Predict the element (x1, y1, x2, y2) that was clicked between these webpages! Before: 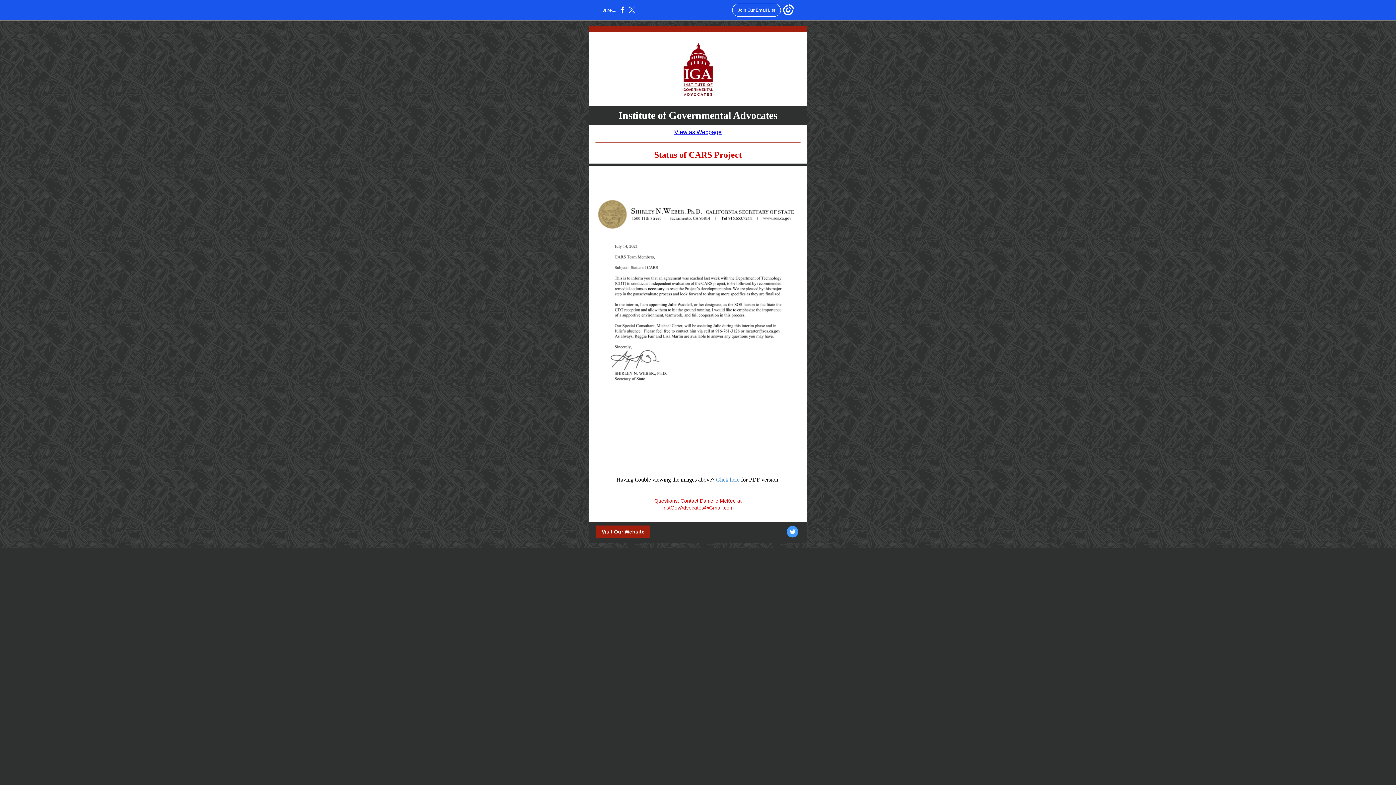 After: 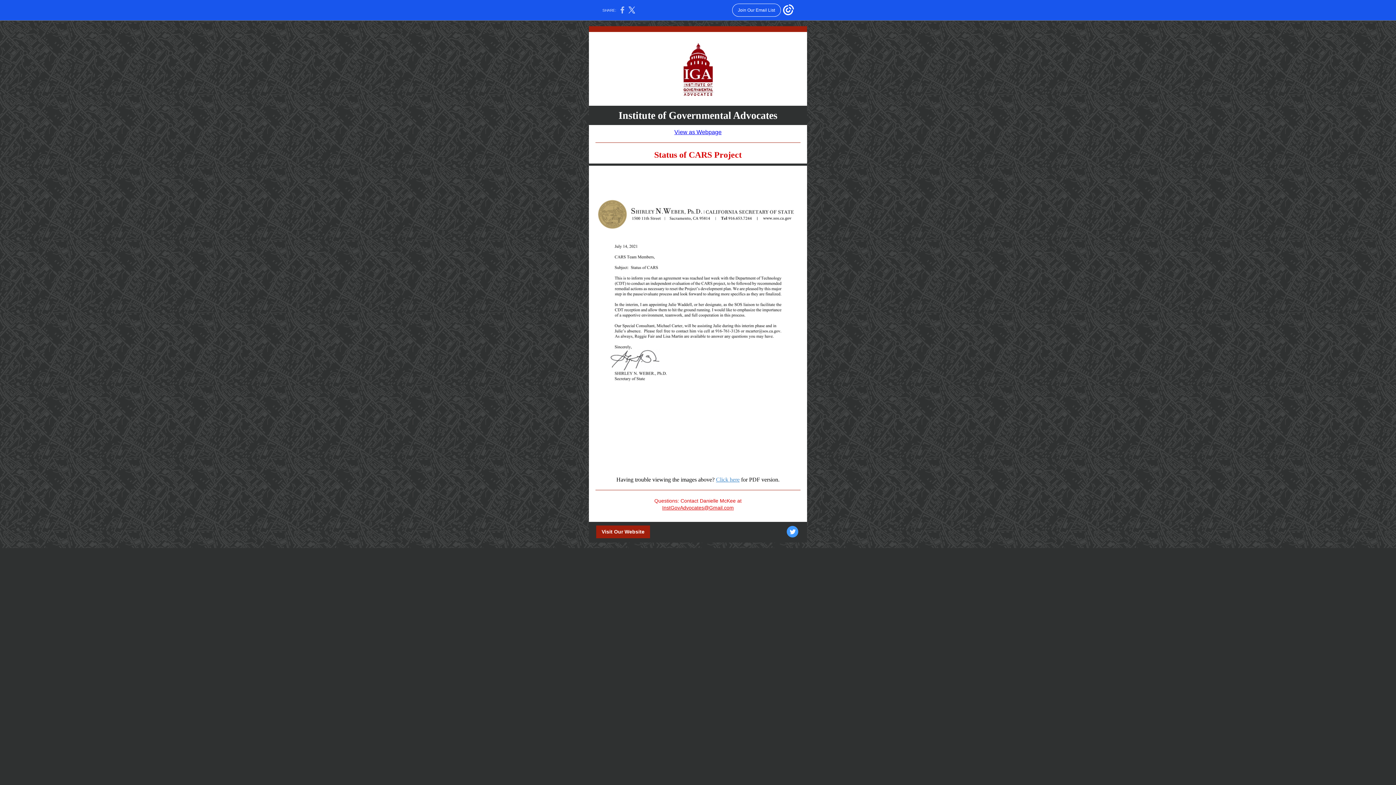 Action: bbox: (620, 10, 624, 14)